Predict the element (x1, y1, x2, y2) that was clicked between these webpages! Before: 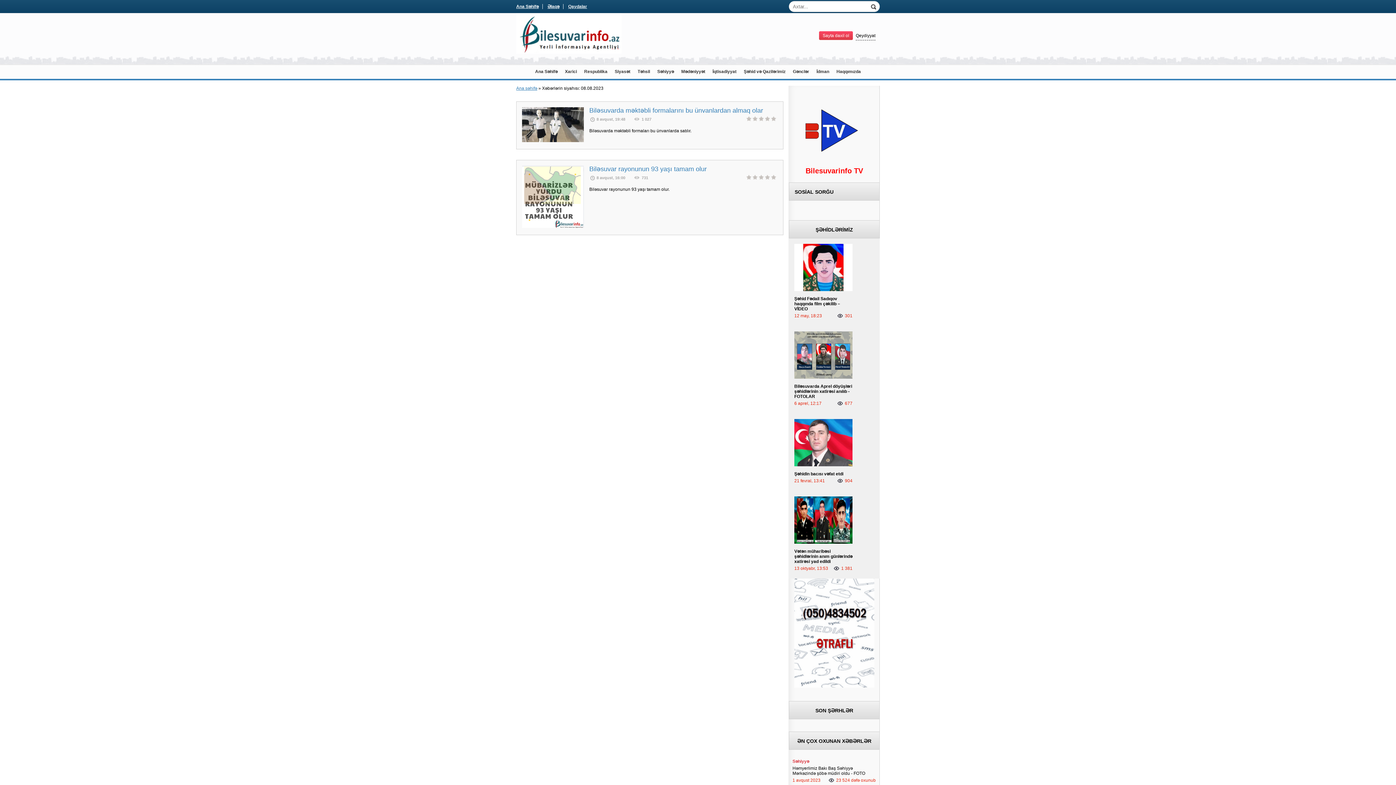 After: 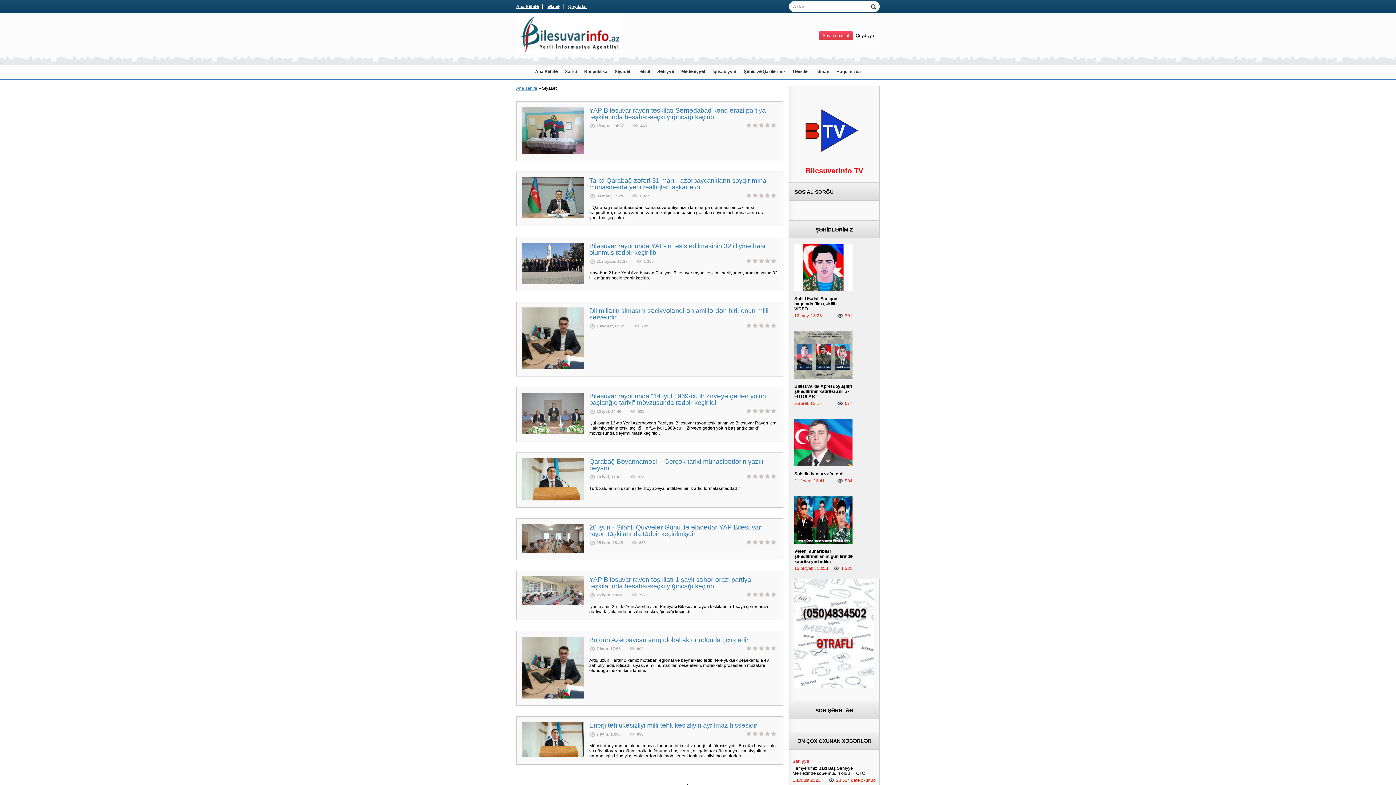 Action: bbox: (611, 65, 634, 78) label: Siyasət